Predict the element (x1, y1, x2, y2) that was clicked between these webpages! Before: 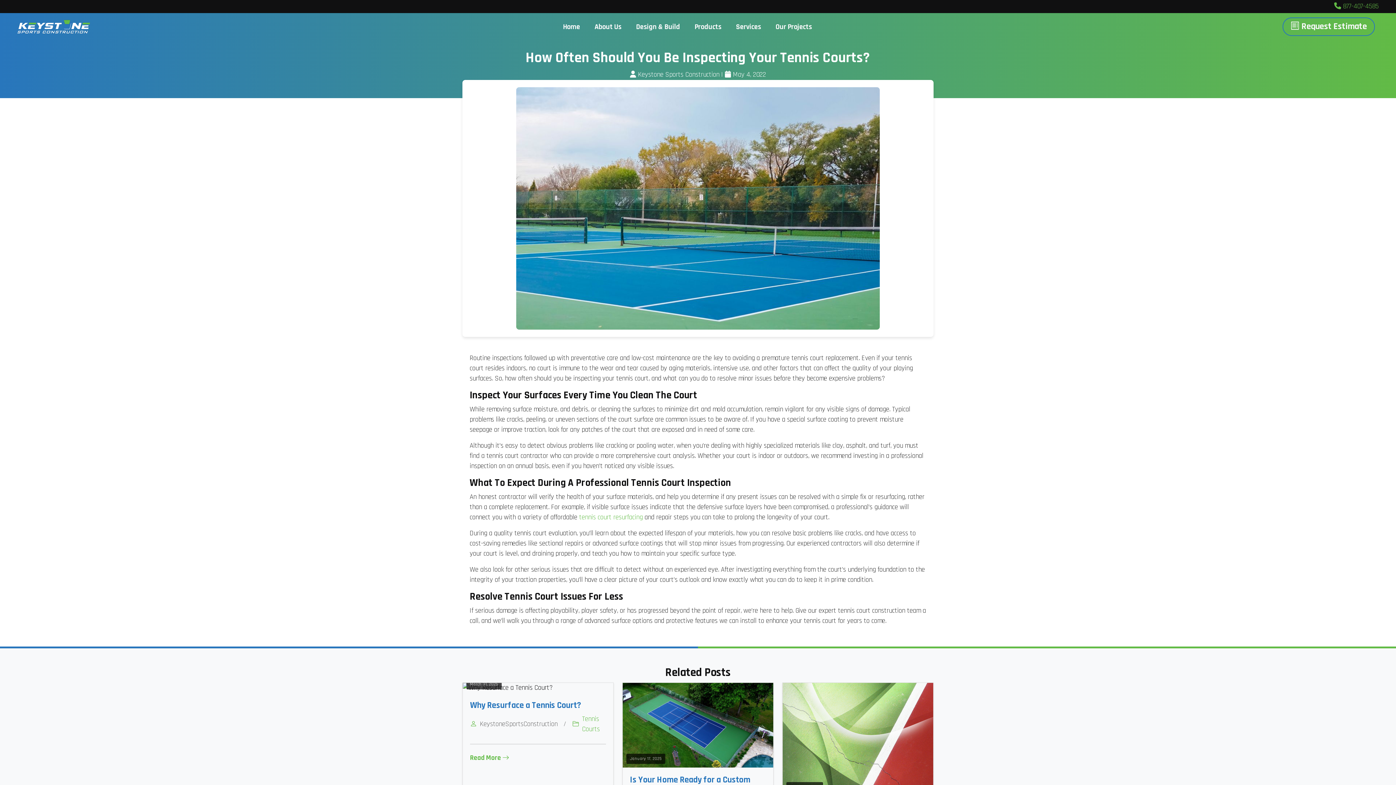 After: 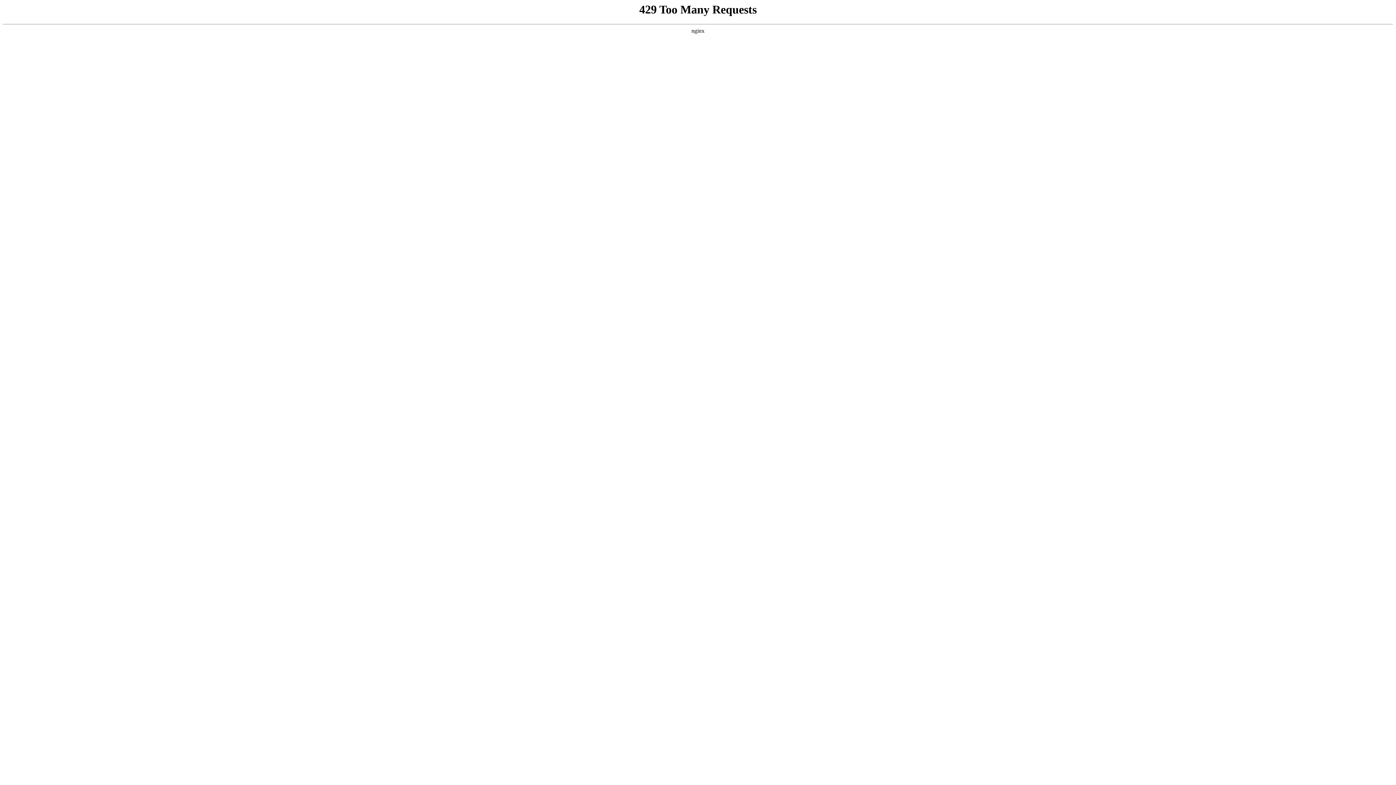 Action: bbox: (17, 18, 90, 35)